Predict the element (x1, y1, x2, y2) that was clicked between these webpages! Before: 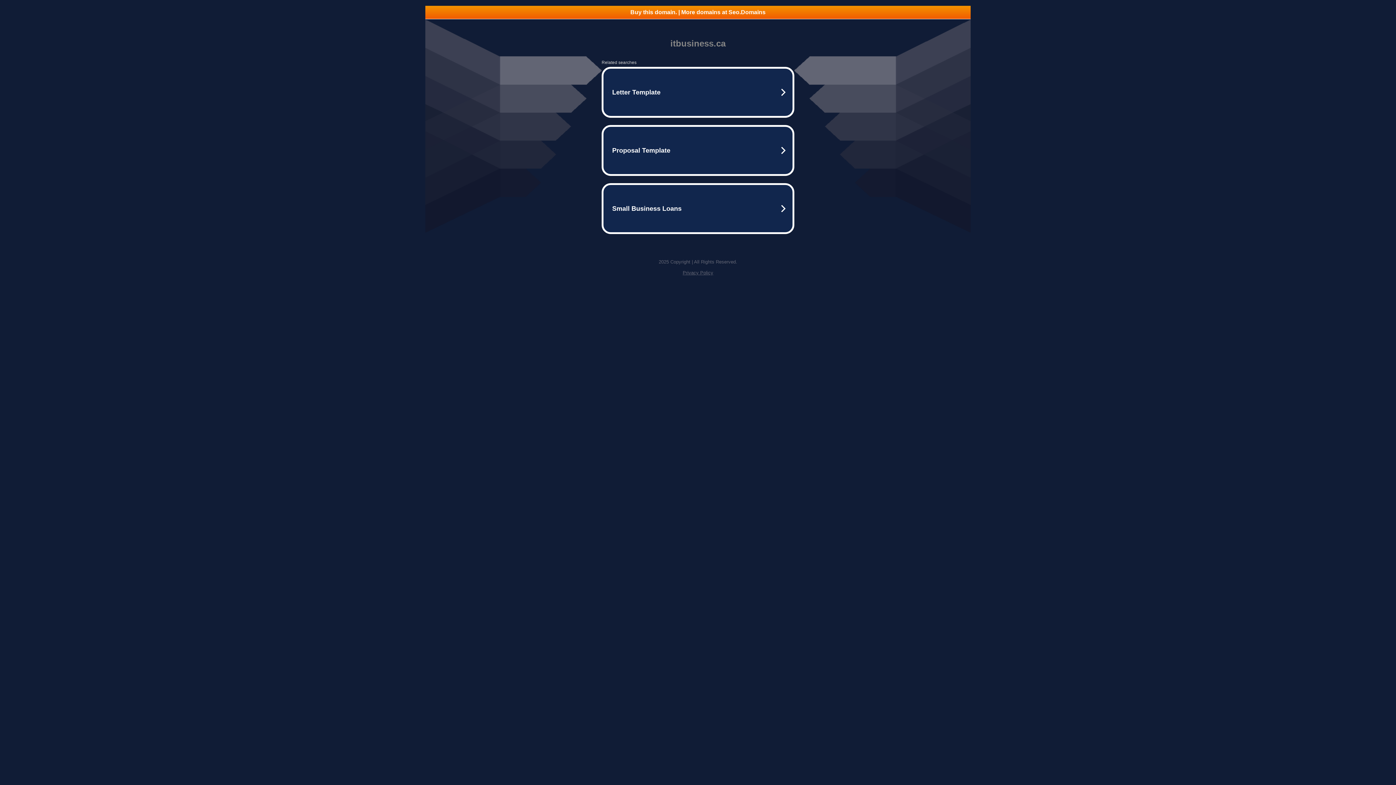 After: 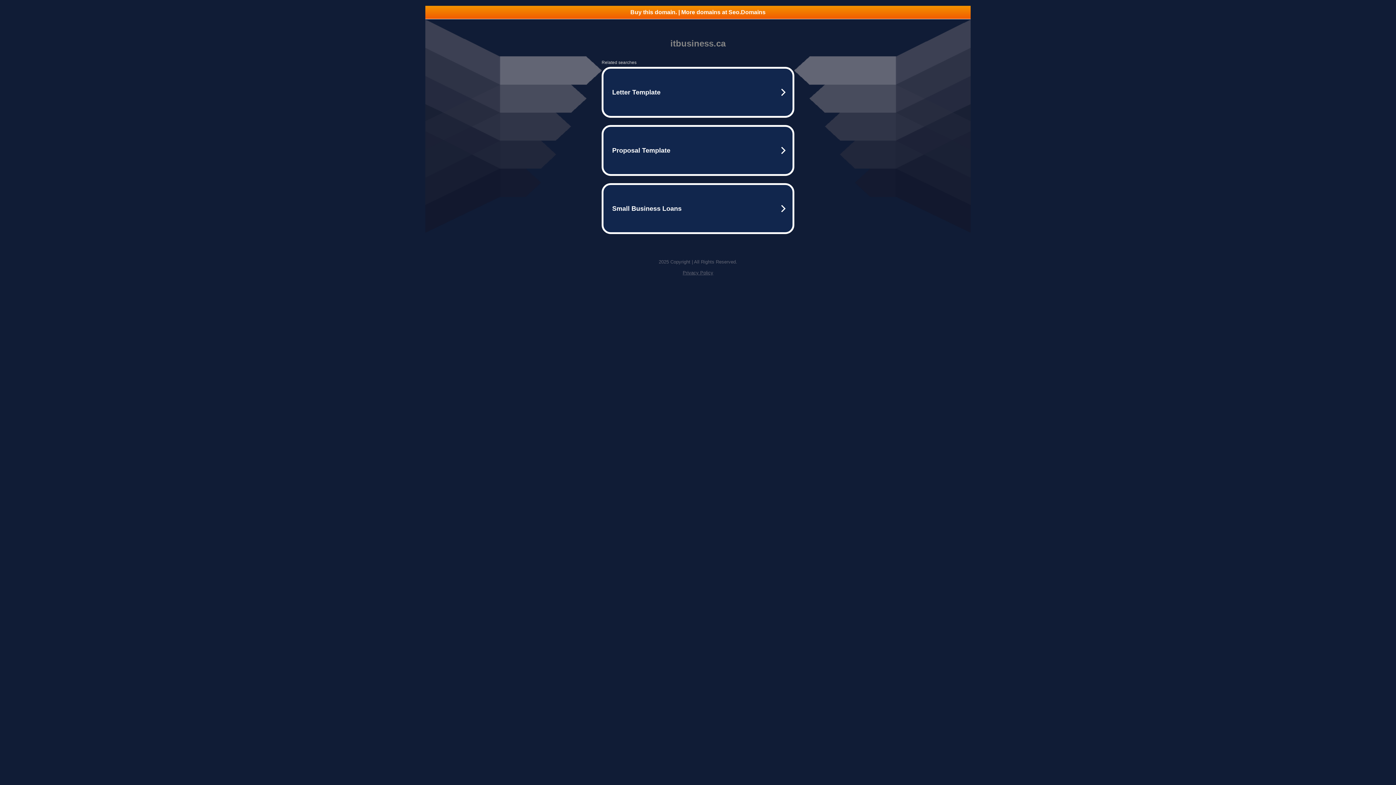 Action: label: Buy this domain. | More domains at Seo.Domains bbox: (425, 5, 970, 18)